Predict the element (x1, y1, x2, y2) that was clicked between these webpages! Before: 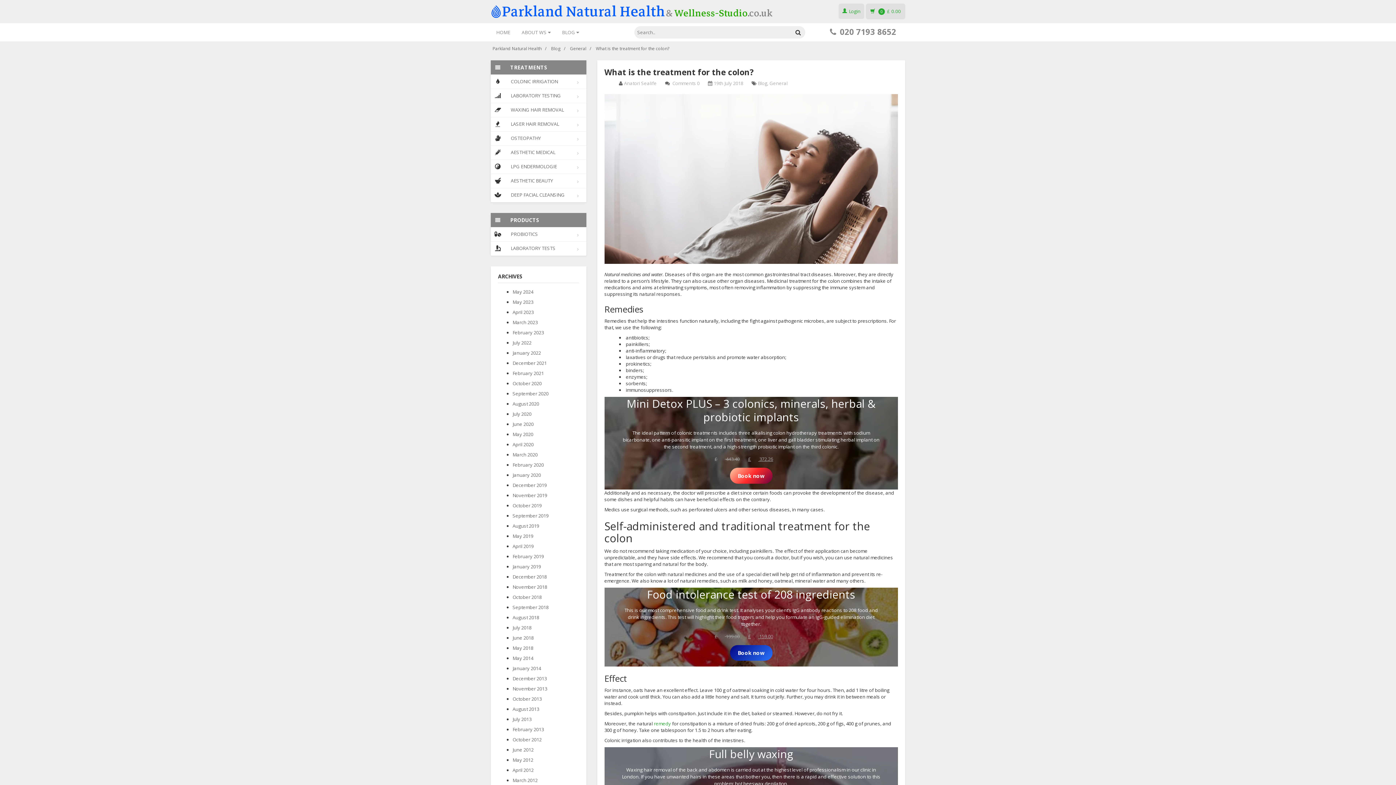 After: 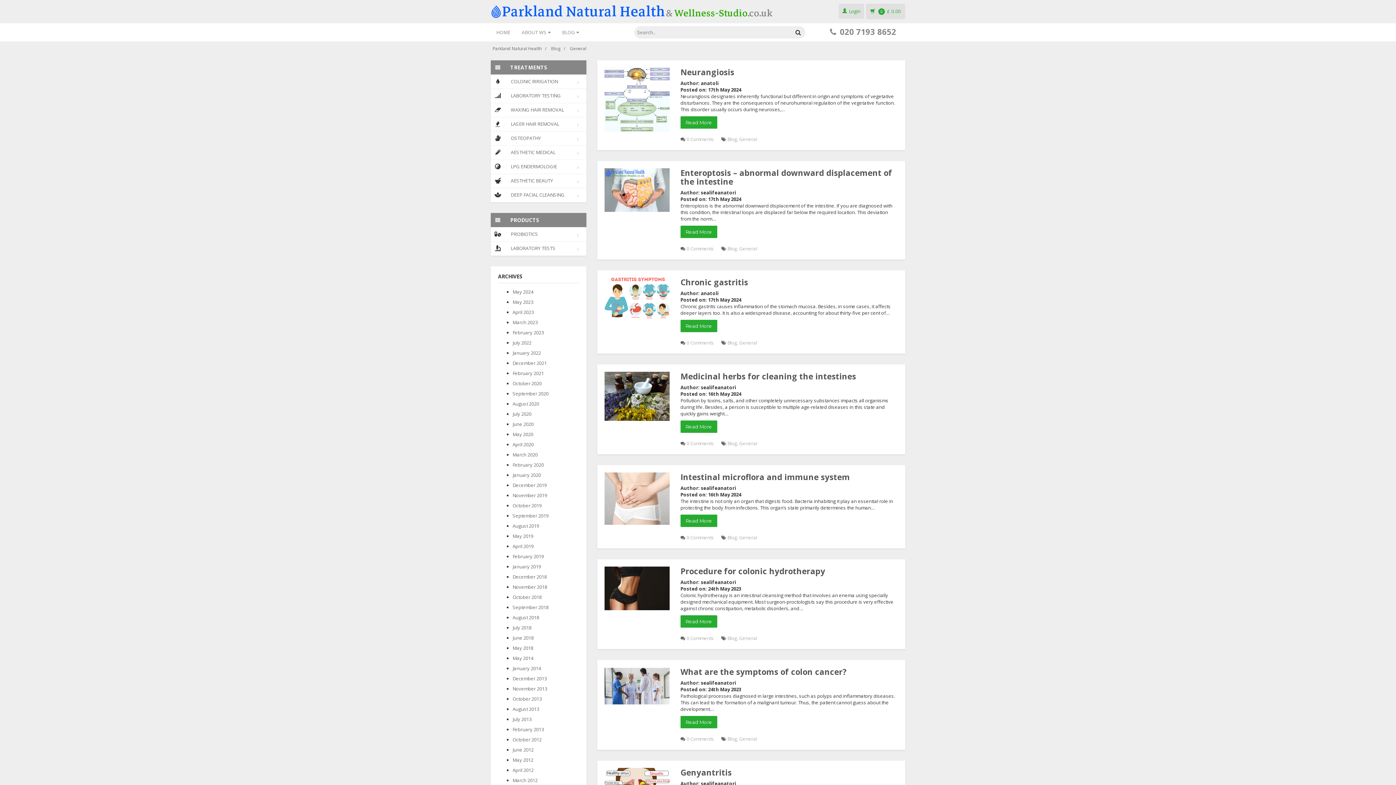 Action: bbox: (769, 80, 787, 86) label: General